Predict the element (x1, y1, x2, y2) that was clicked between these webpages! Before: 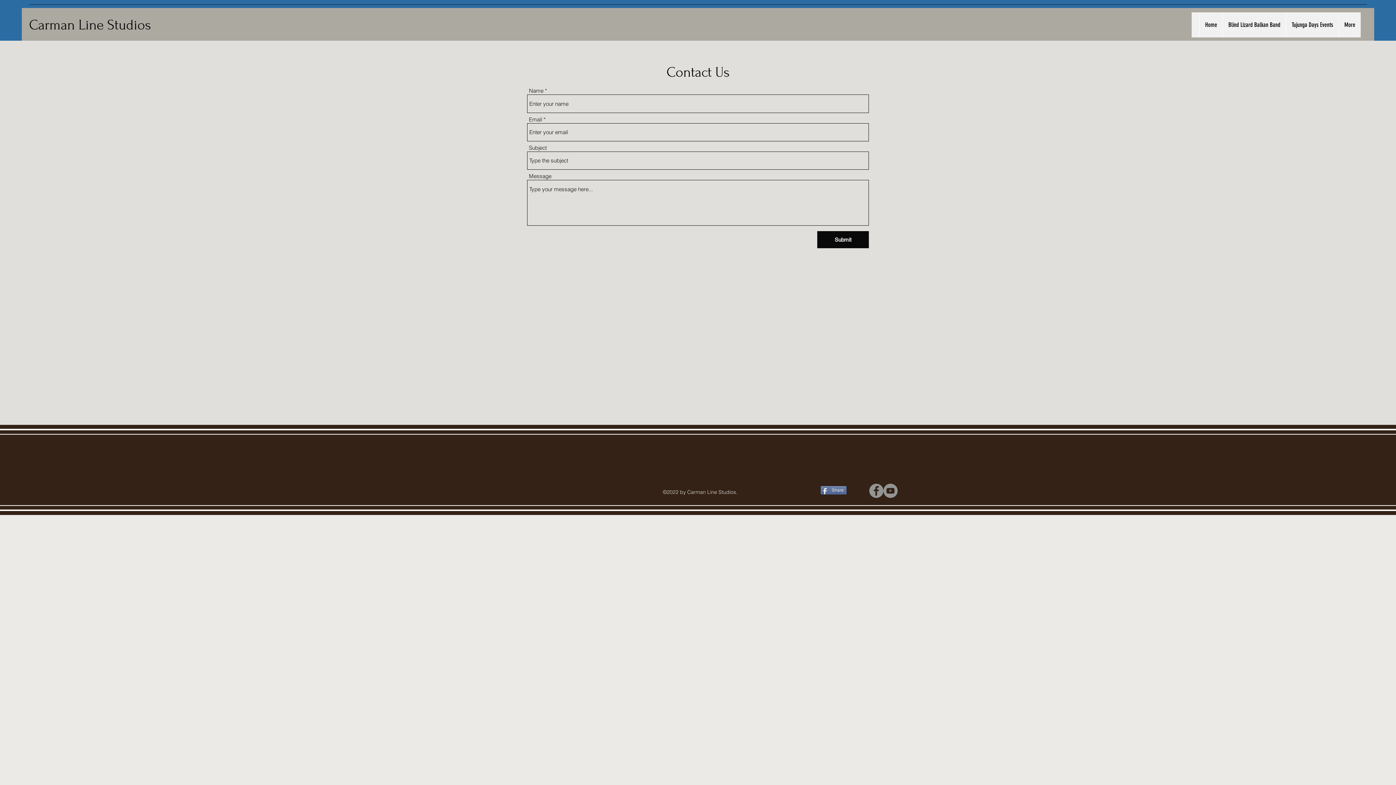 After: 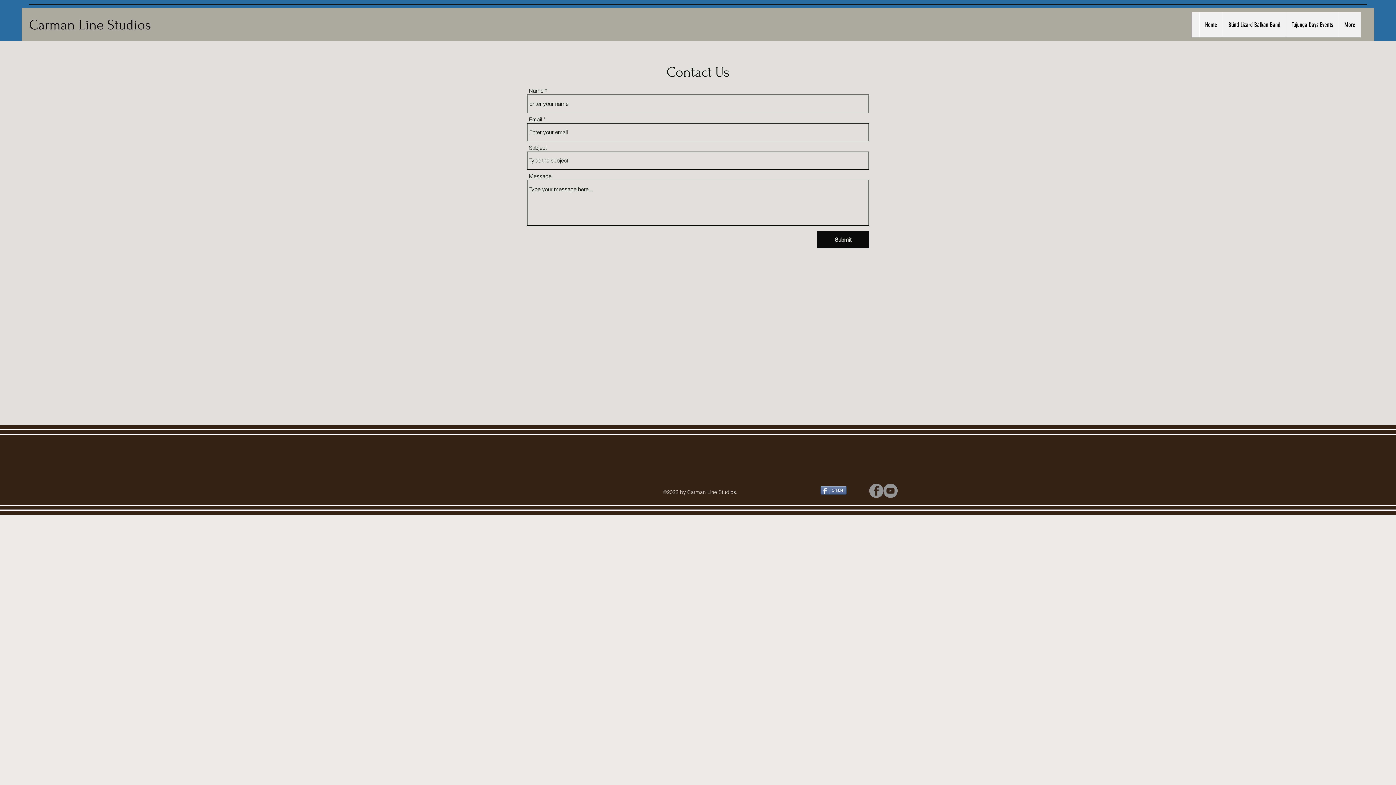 Action: bbox: (817, 231, 869, 248) label: Submit